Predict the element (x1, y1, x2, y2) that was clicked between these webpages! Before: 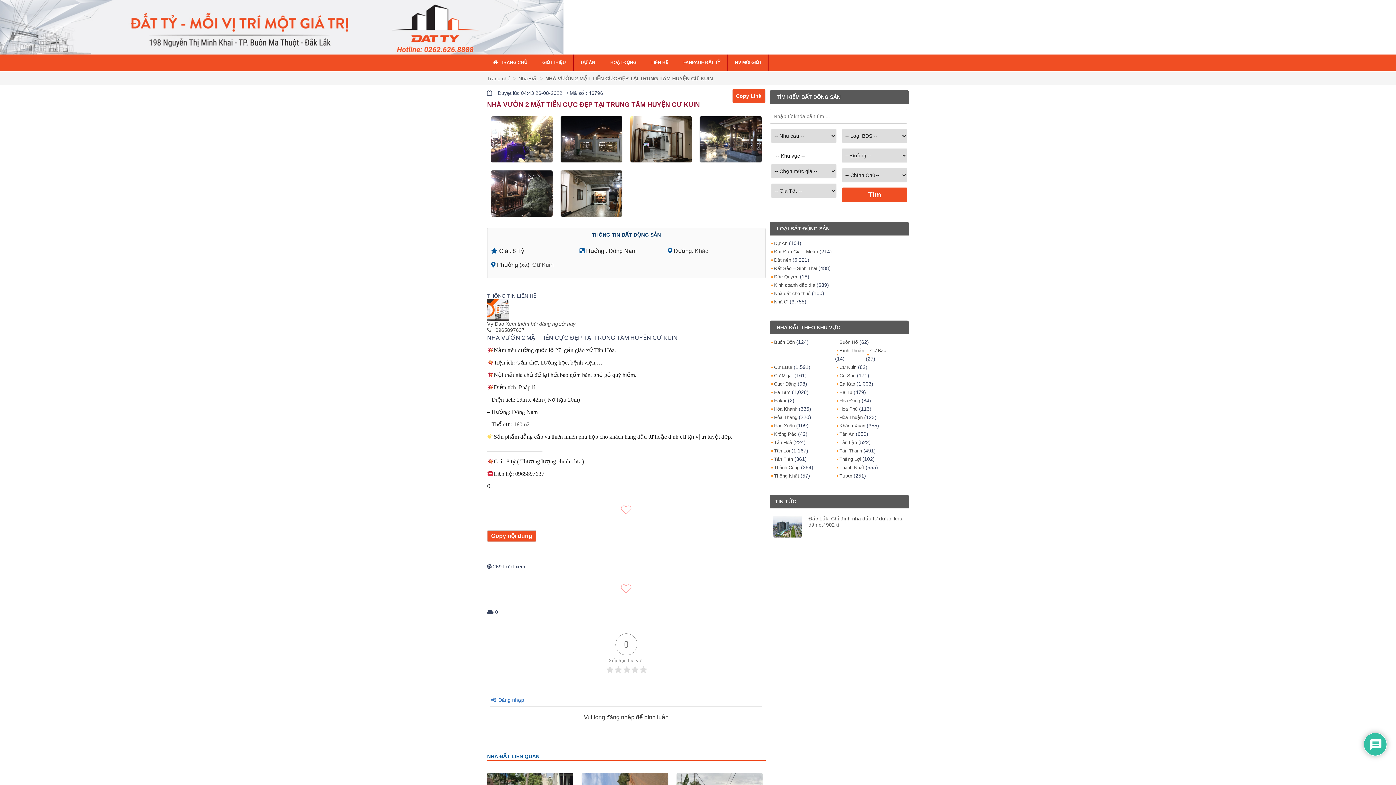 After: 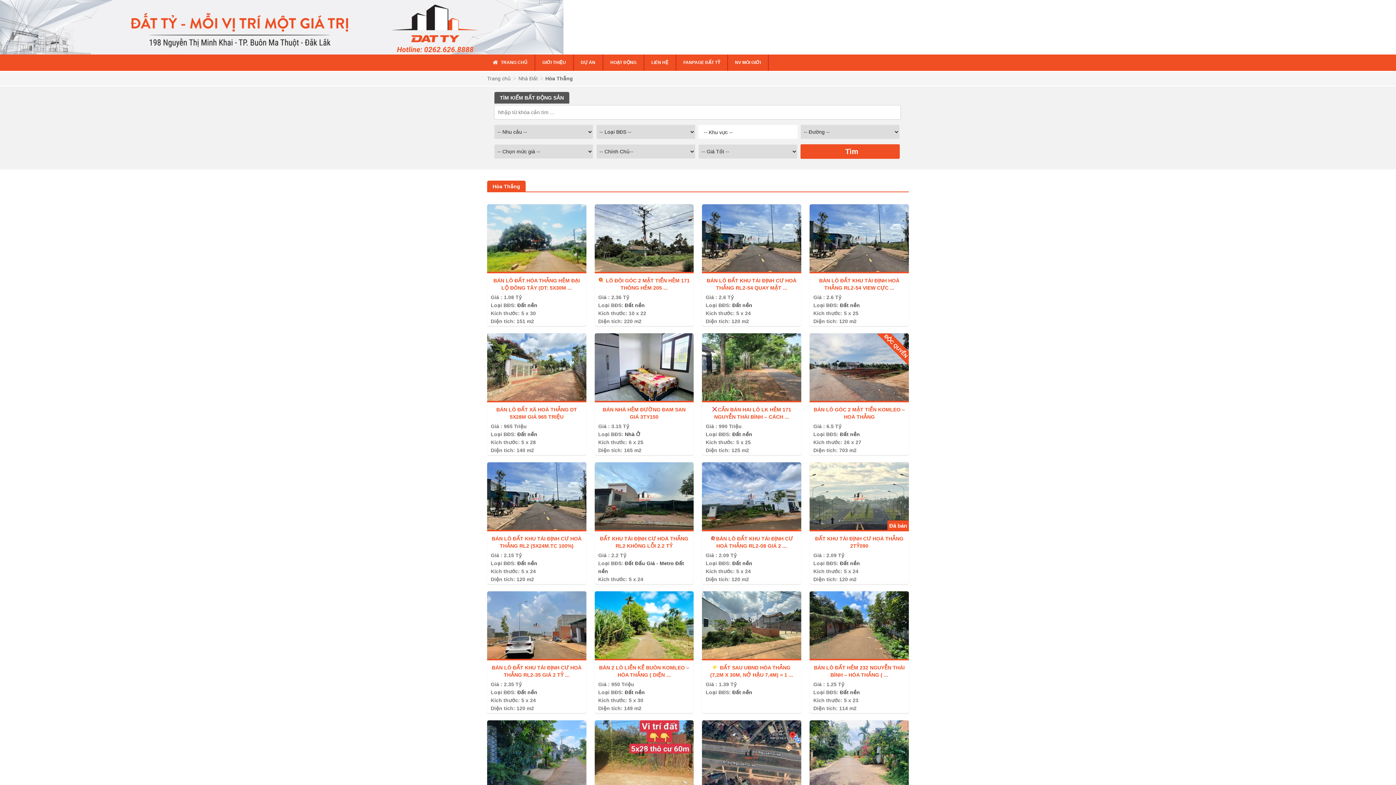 Action: label: Hòa Thắng bbox: (769, 414, 797, 420)